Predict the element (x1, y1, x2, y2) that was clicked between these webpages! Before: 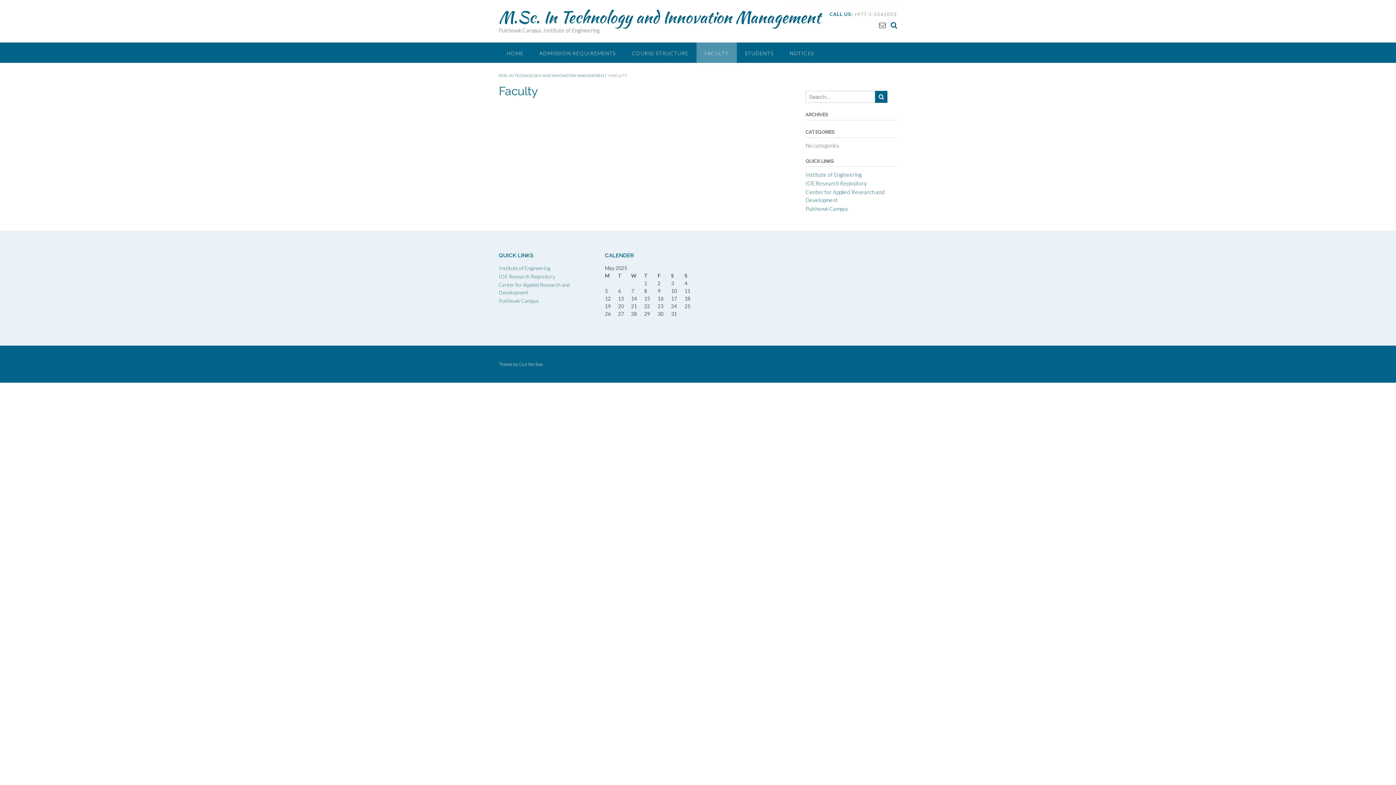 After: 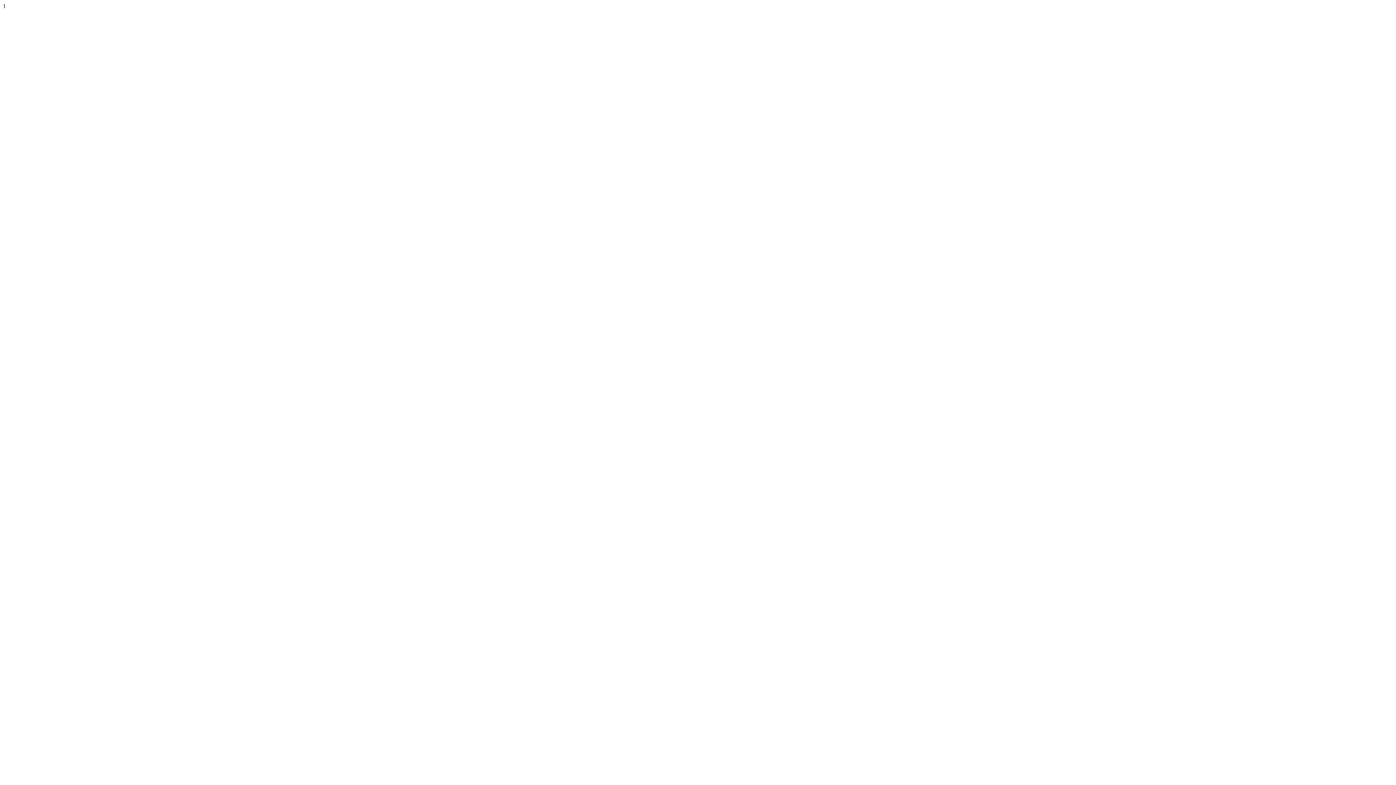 Action: label: IOE Research Repository bbox: (805, 180, 866, 186)